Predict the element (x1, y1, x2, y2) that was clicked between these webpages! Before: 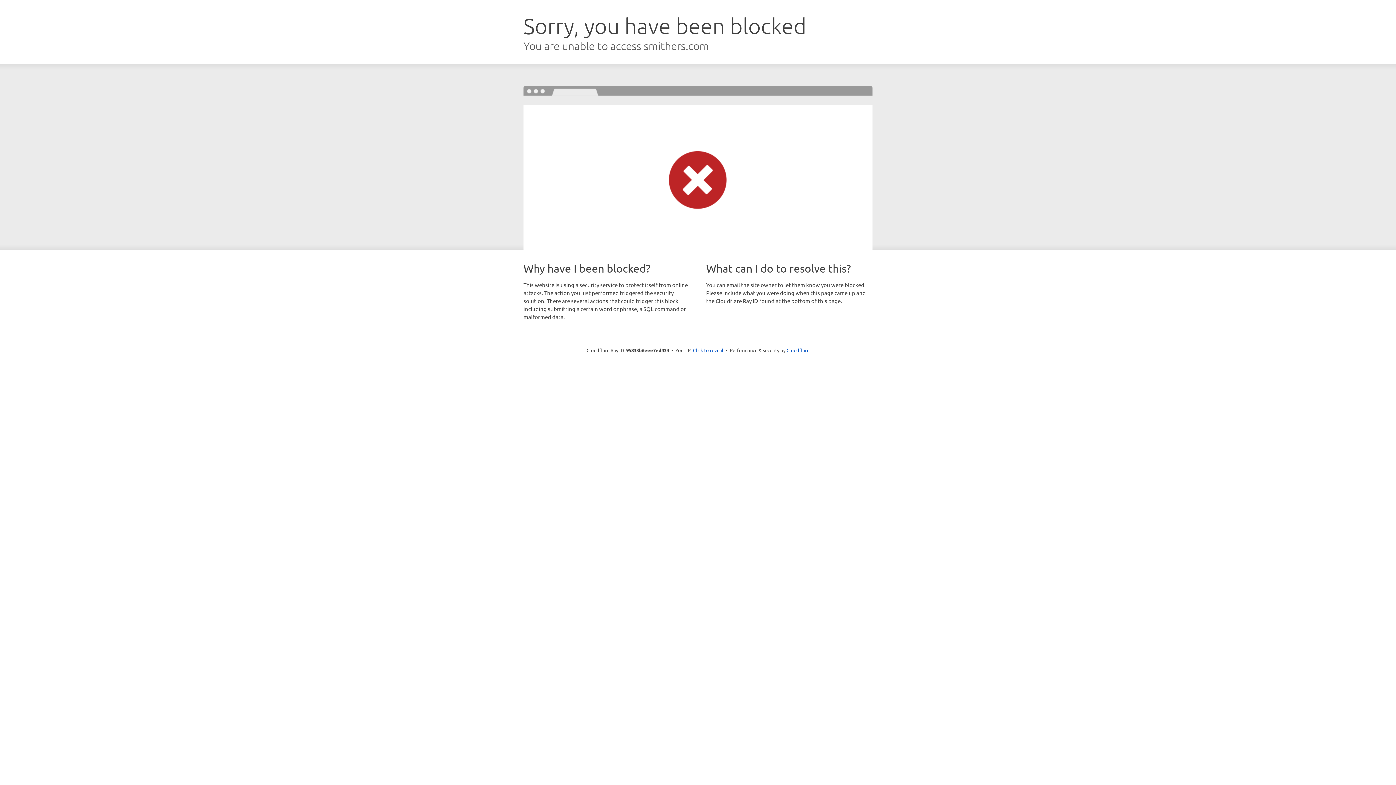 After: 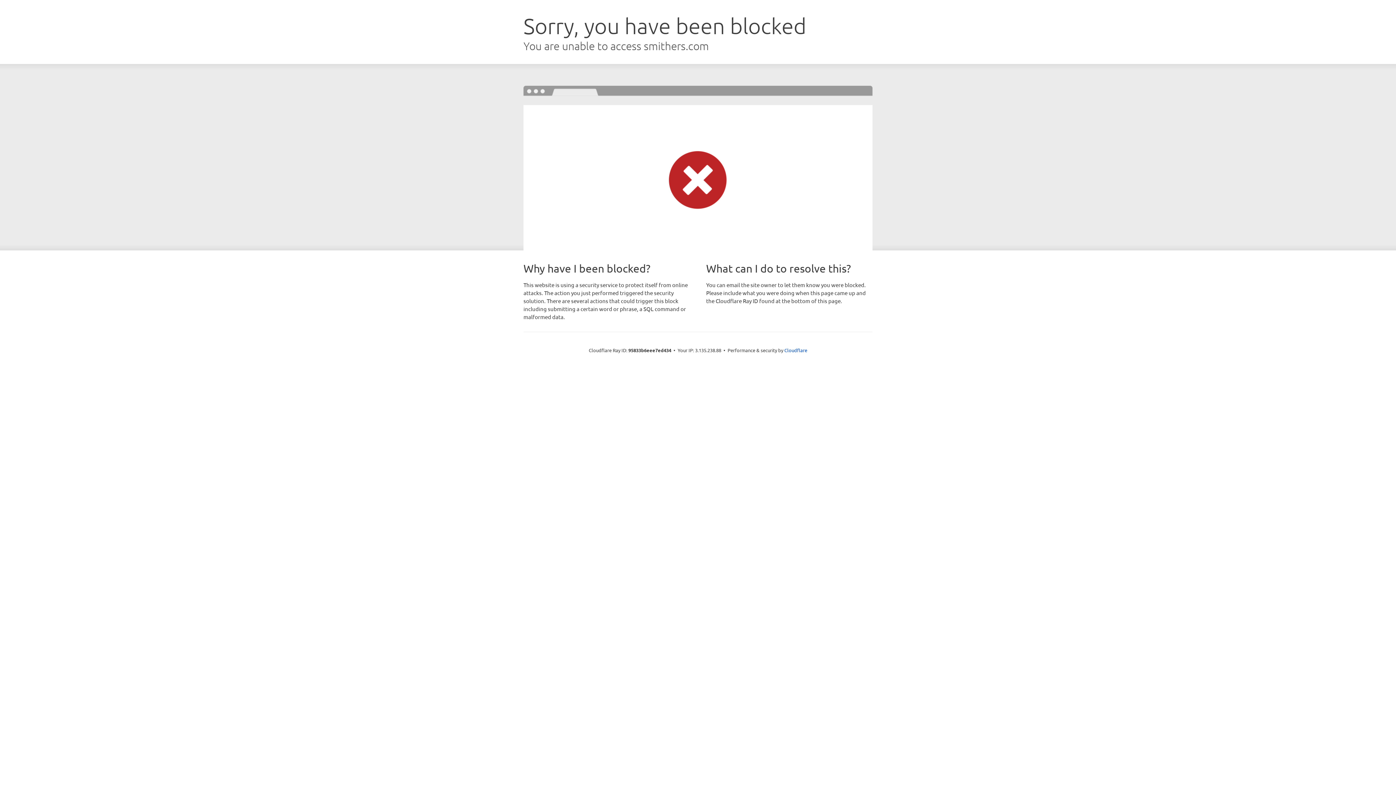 Action: bbox: (693, 346, 723, 353) label: Click to reveal